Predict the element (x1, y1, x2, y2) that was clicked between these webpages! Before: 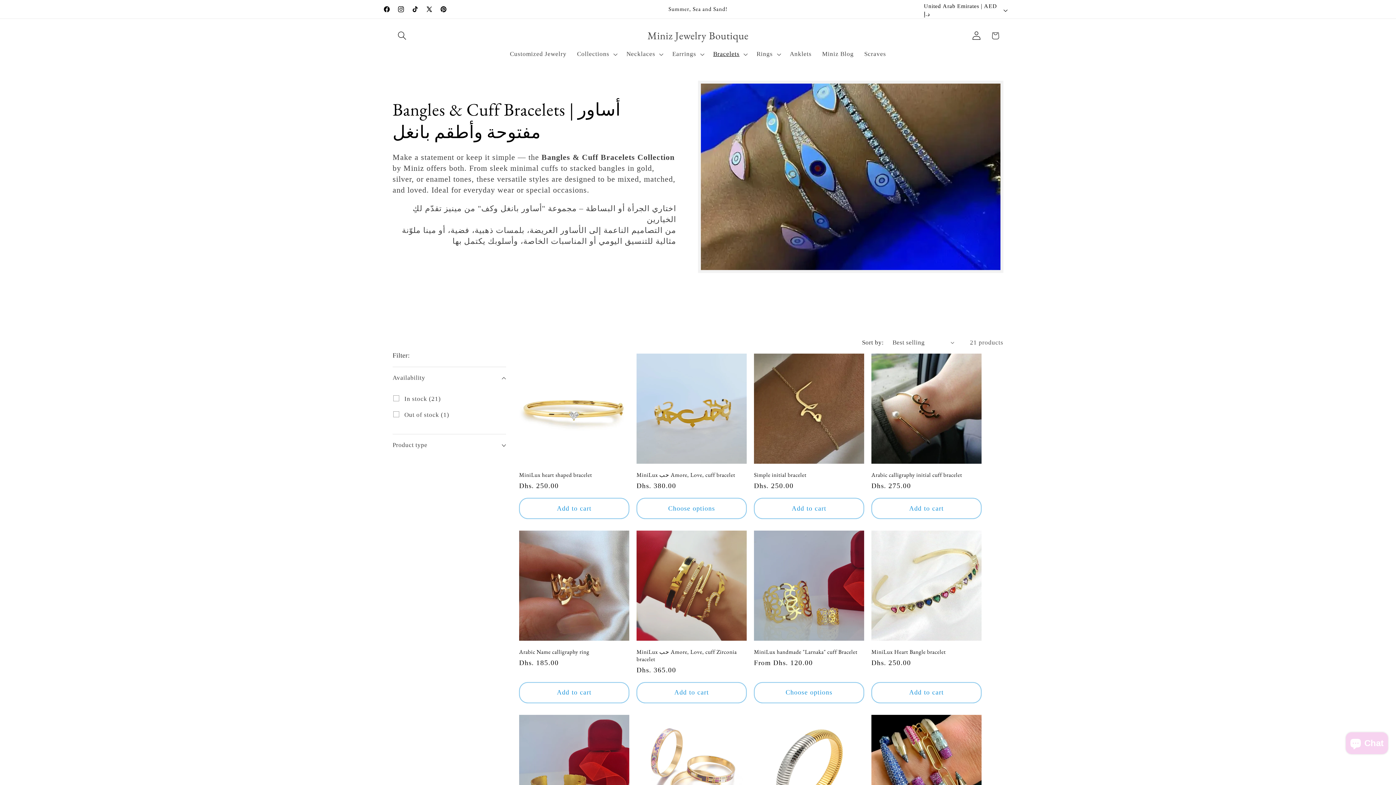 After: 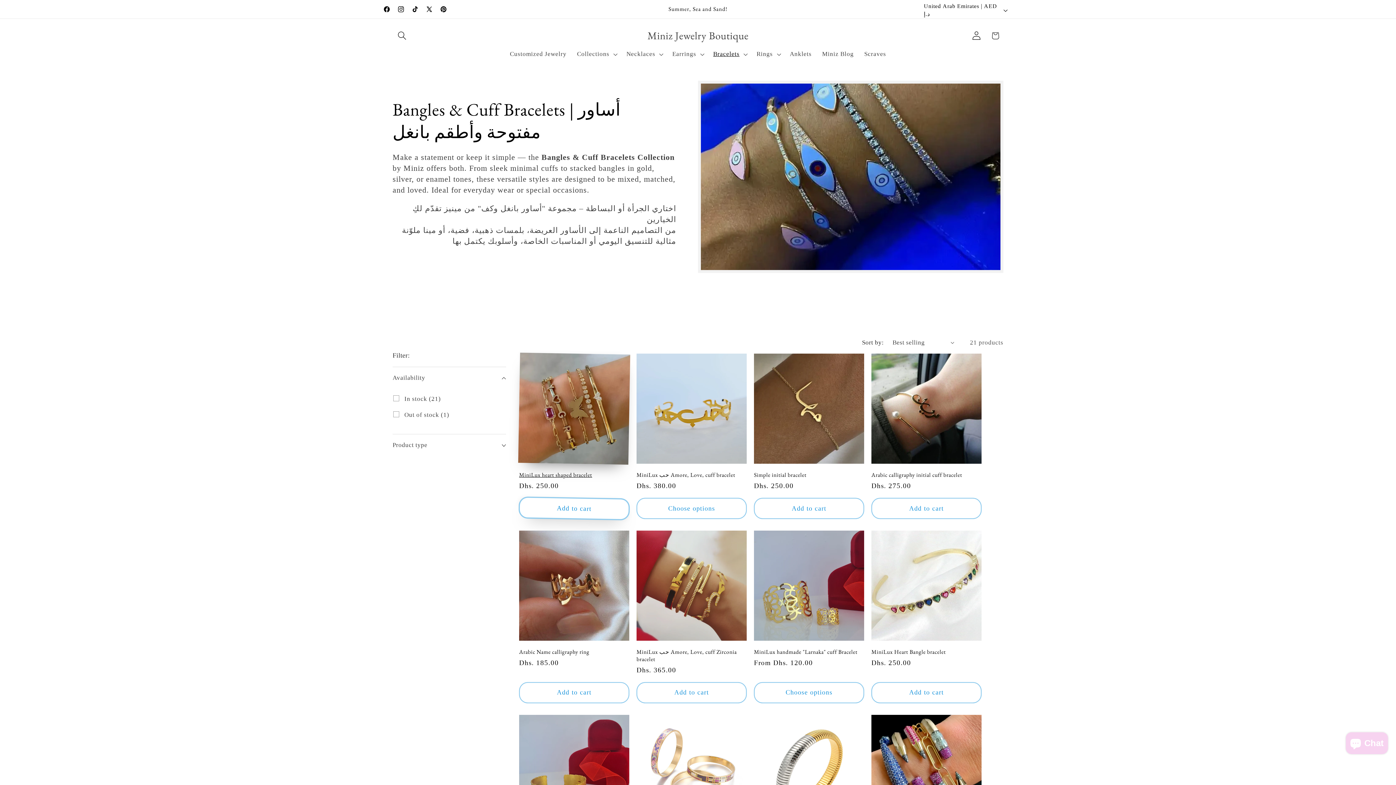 Action: label: Add to cart bbox: (519, 498, 629, 519)